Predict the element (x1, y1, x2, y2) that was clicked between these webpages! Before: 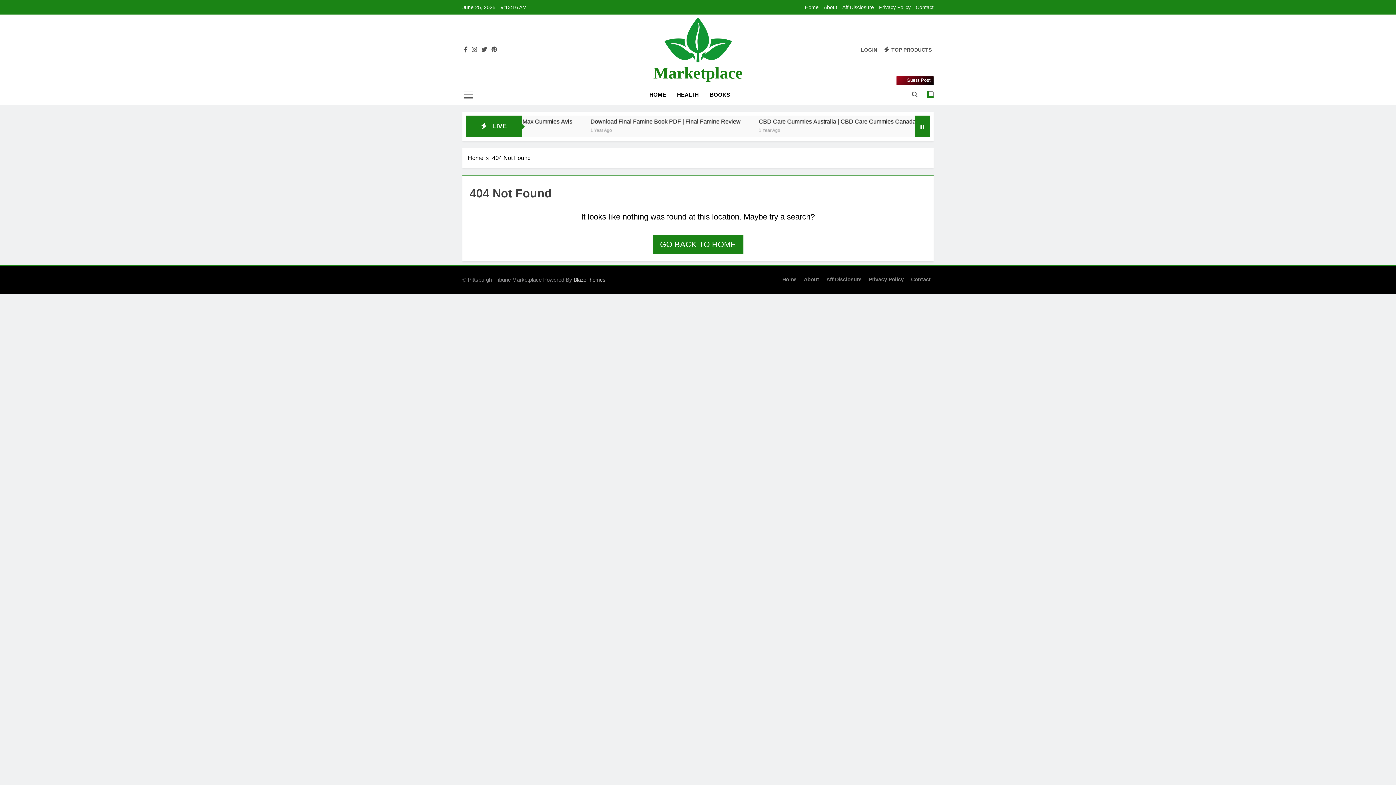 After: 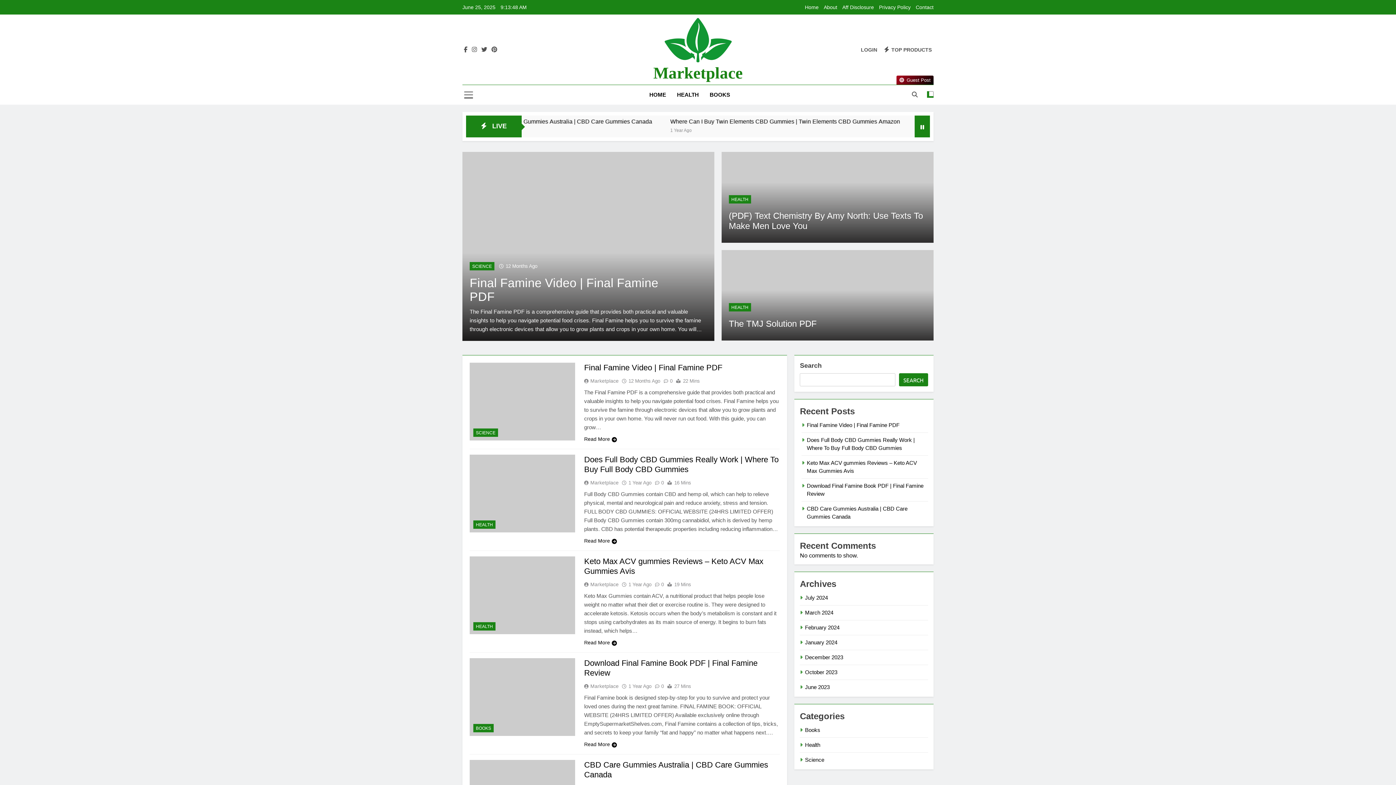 Action: bbox: (653, 64, 742, 82) label: Marketplace